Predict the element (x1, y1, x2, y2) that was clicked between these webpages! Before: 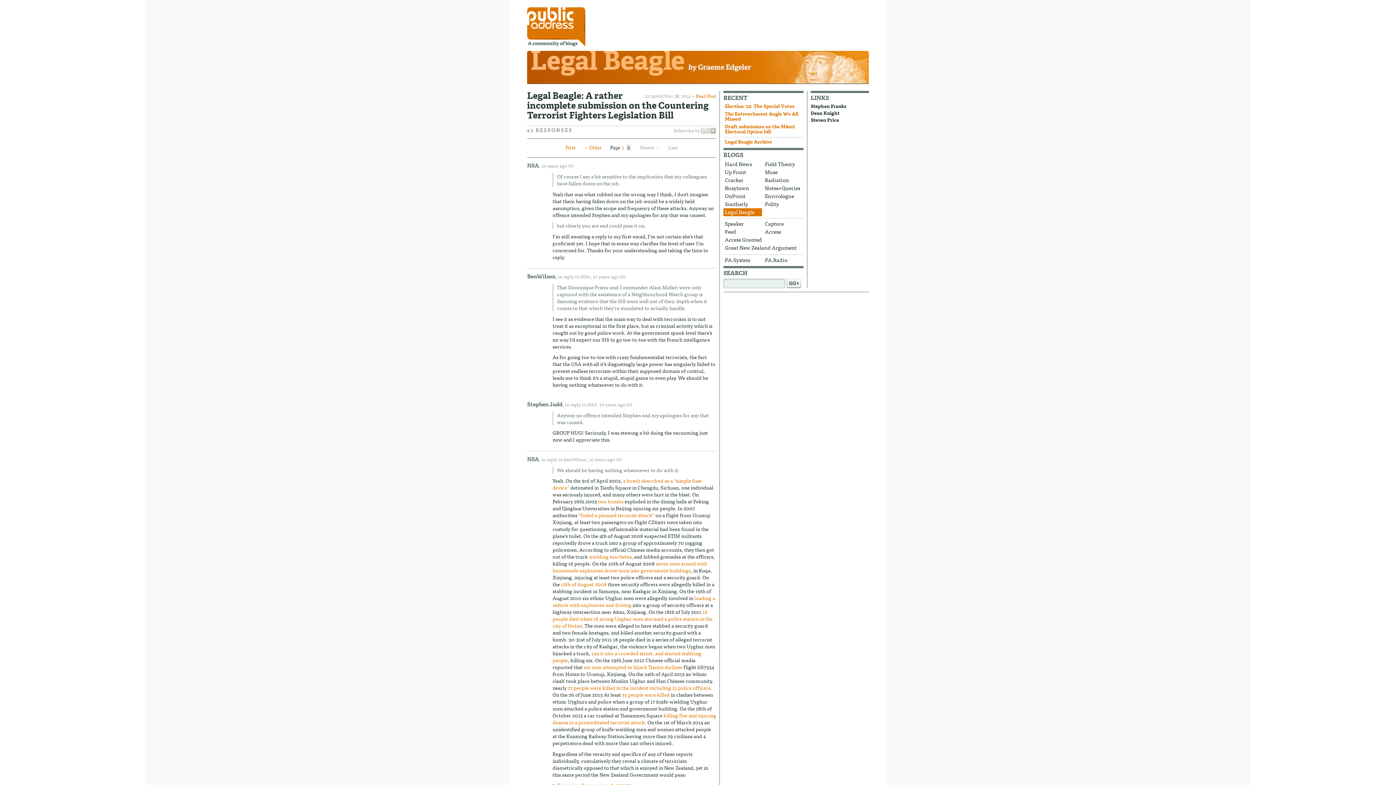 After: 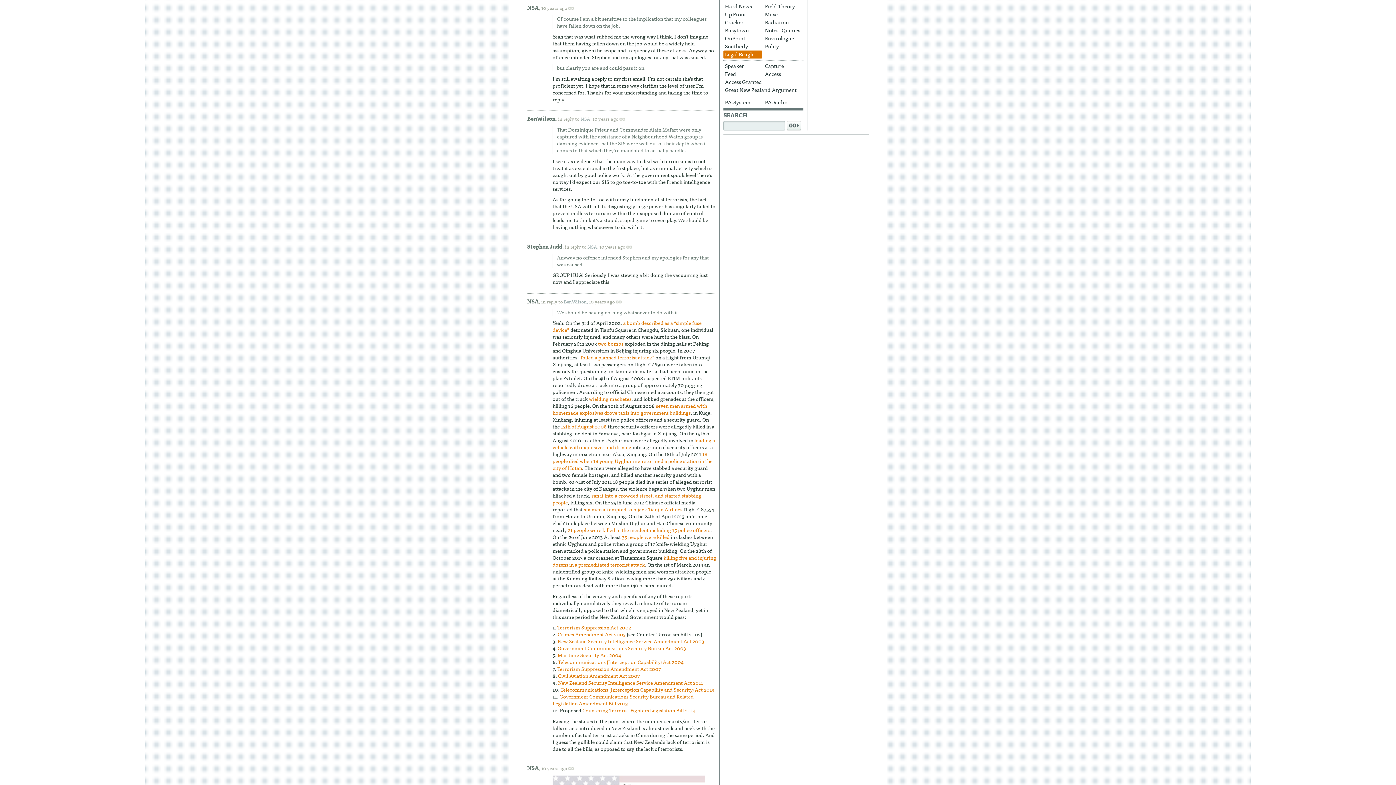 Action: bbox: (541, 161, 581, 169) label: 10 years ago